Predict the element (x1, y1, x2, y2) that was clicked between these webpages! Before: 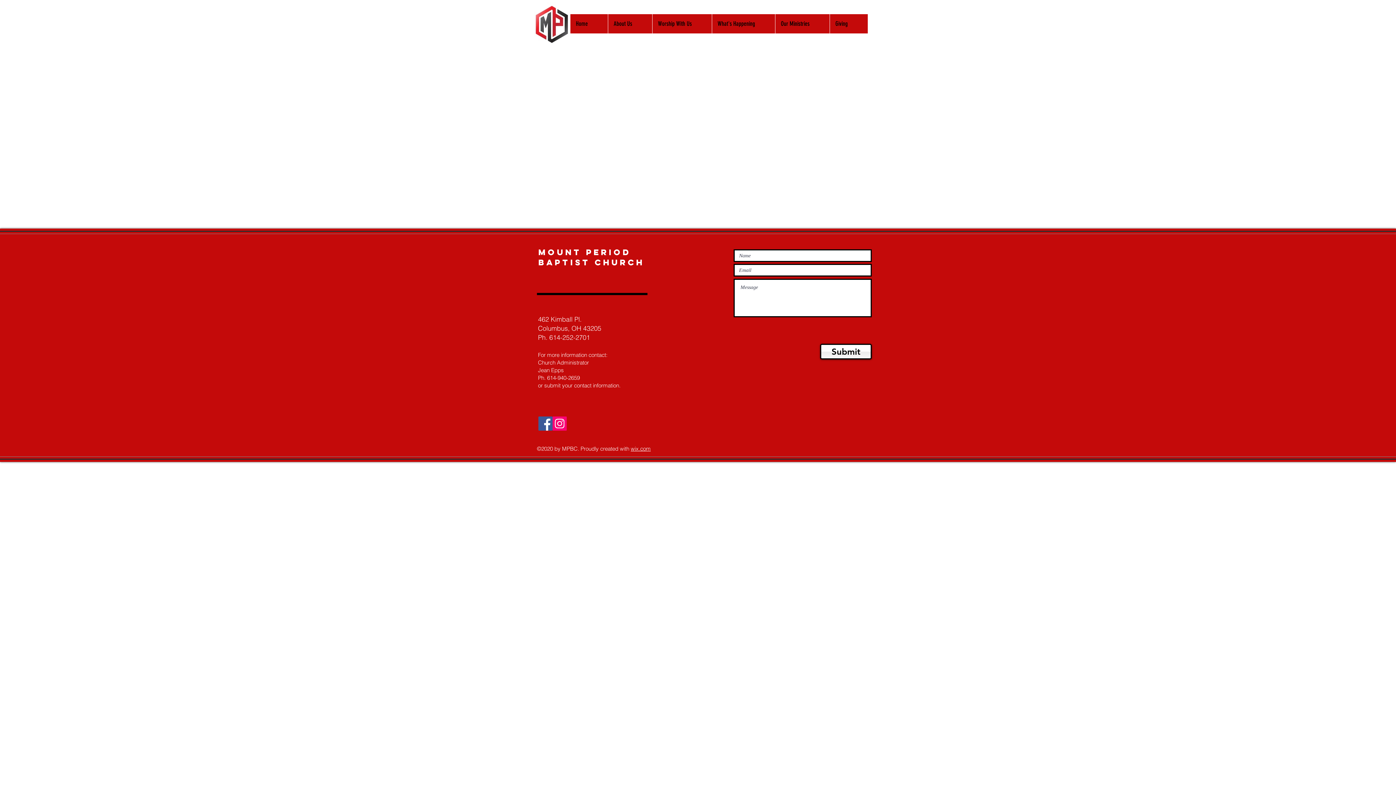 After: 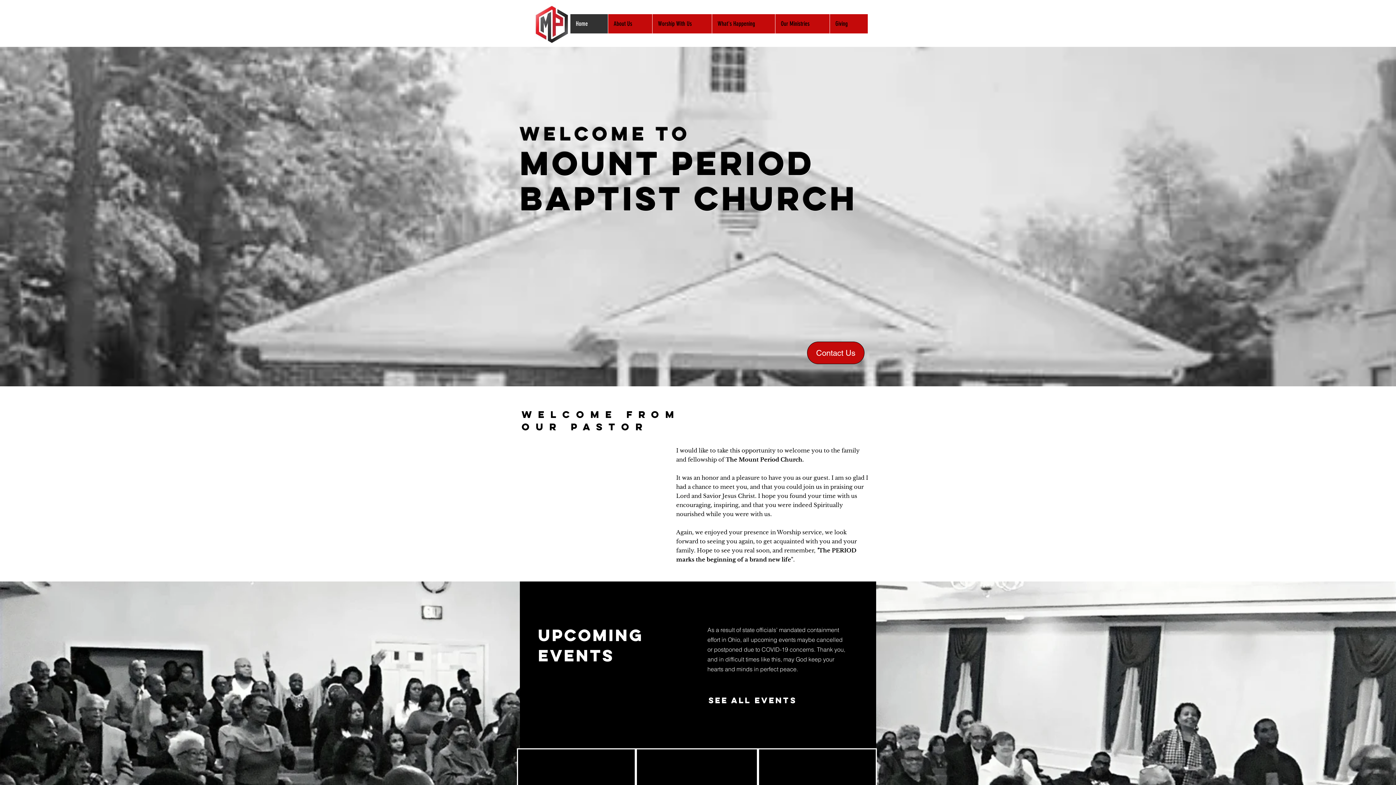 Action: bbox: (570, 14, 608, 33) label: Home